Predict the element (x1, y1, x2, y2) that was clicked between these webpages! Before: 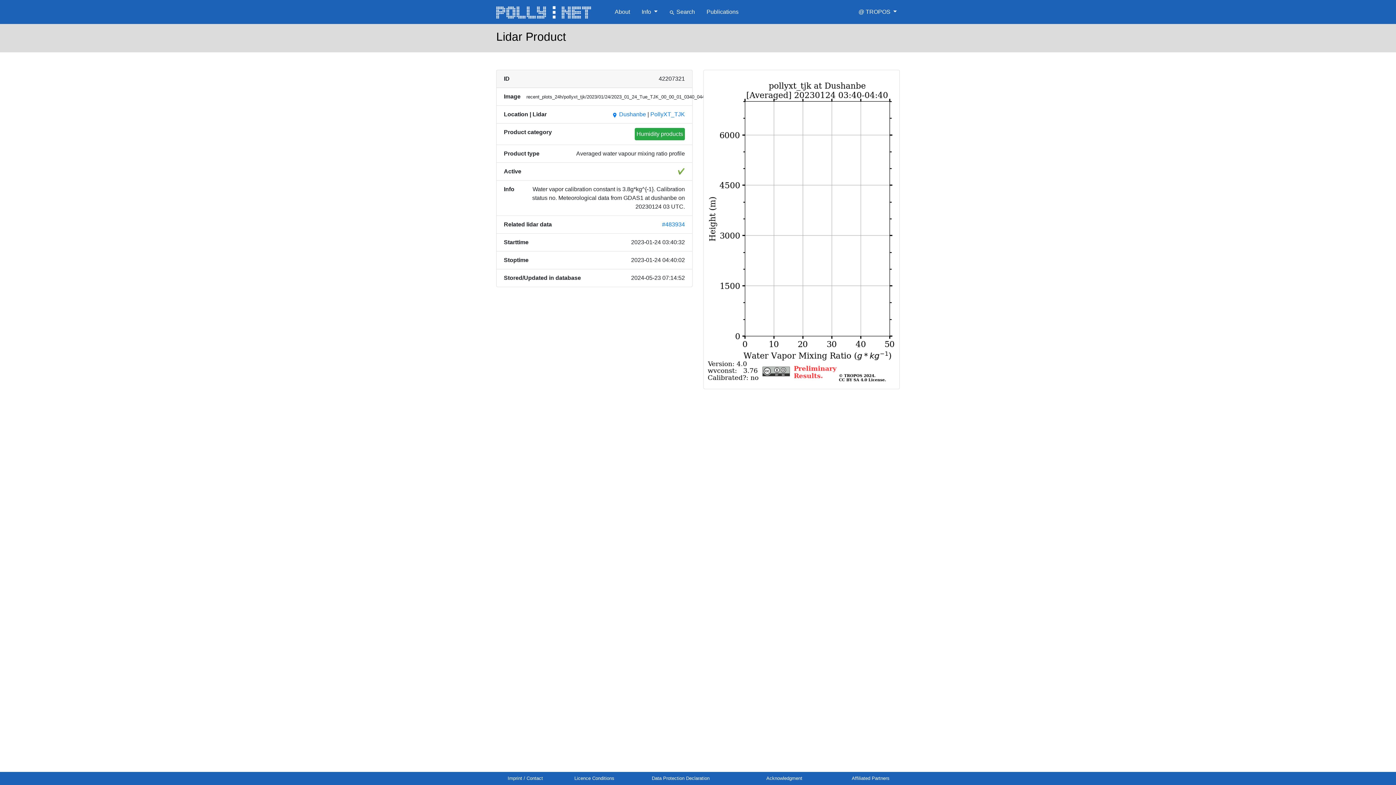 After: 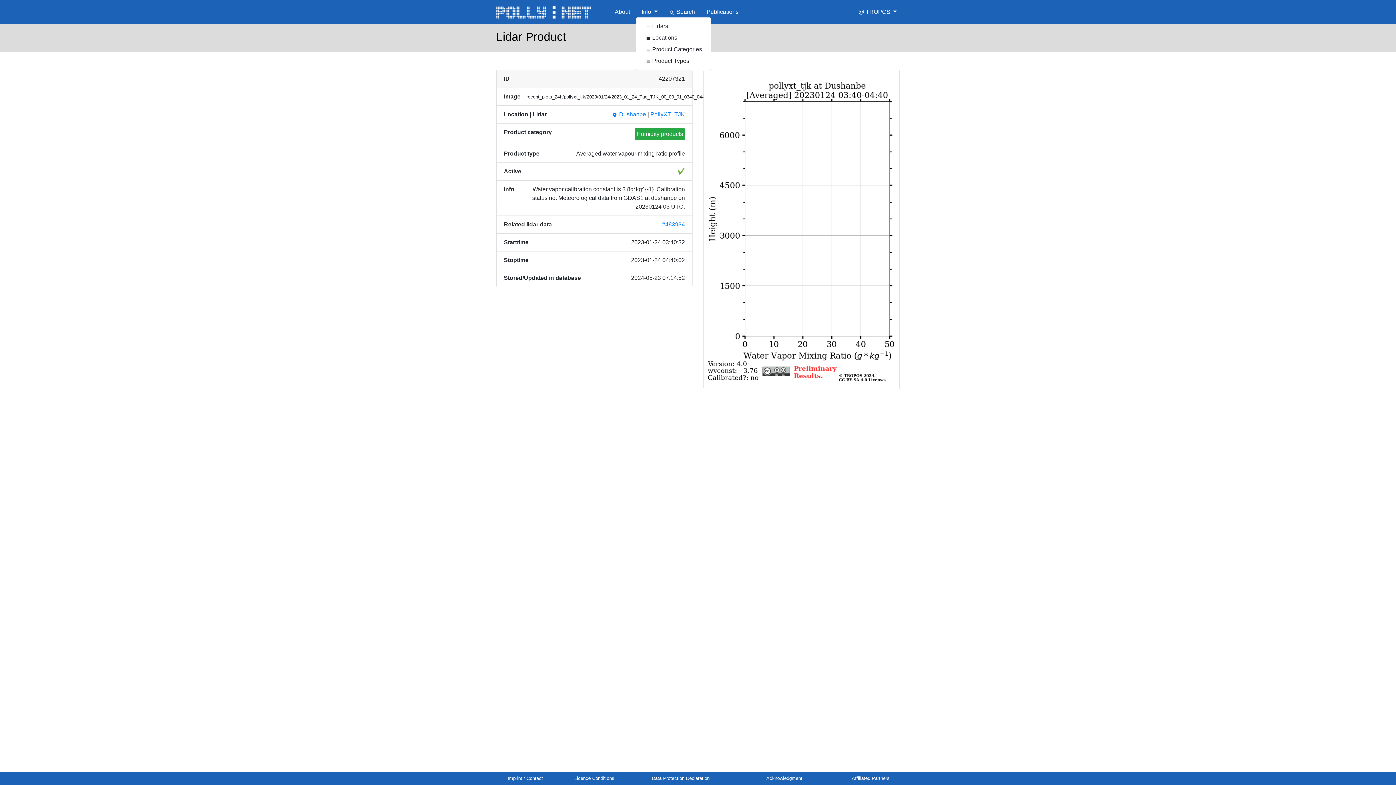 Action: label: Info  bbox: (638, 7, 660, 16)